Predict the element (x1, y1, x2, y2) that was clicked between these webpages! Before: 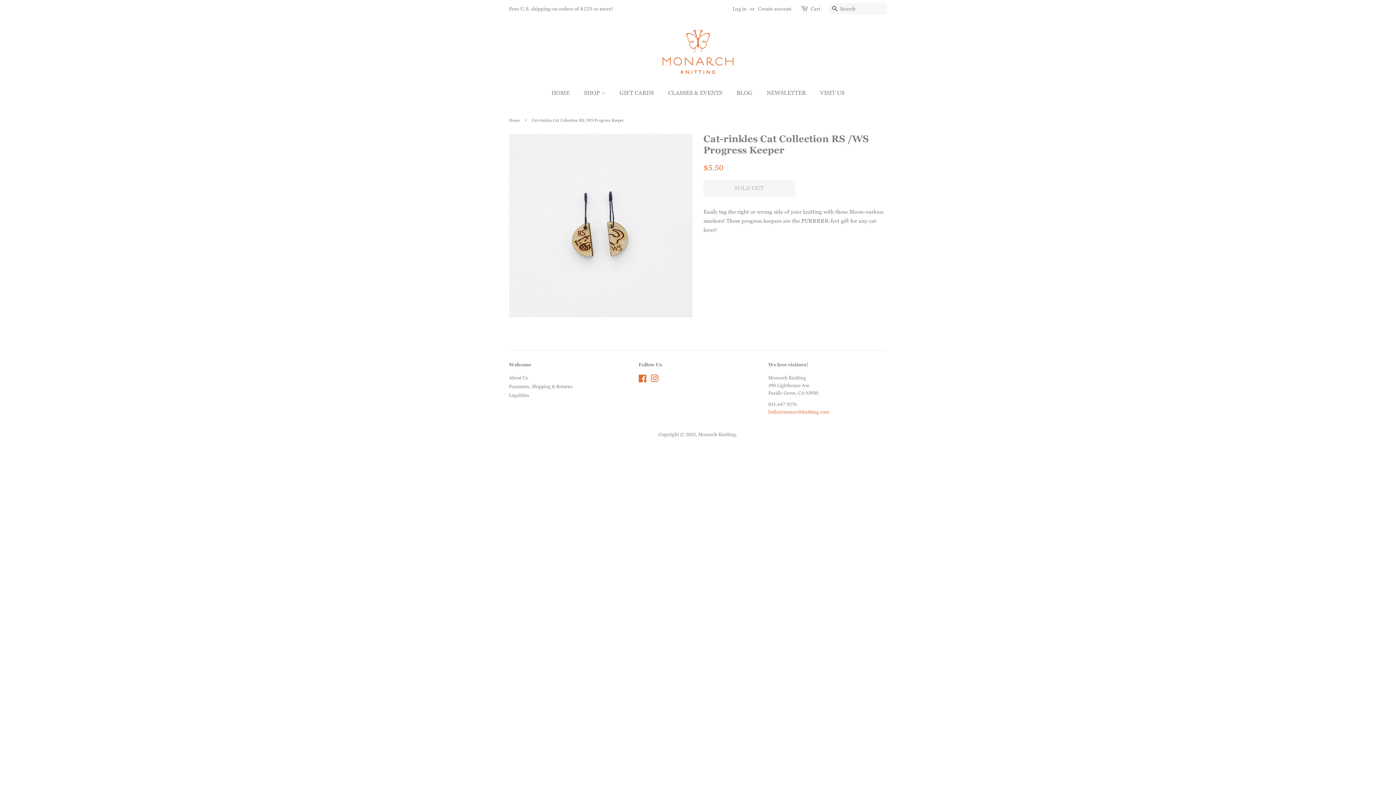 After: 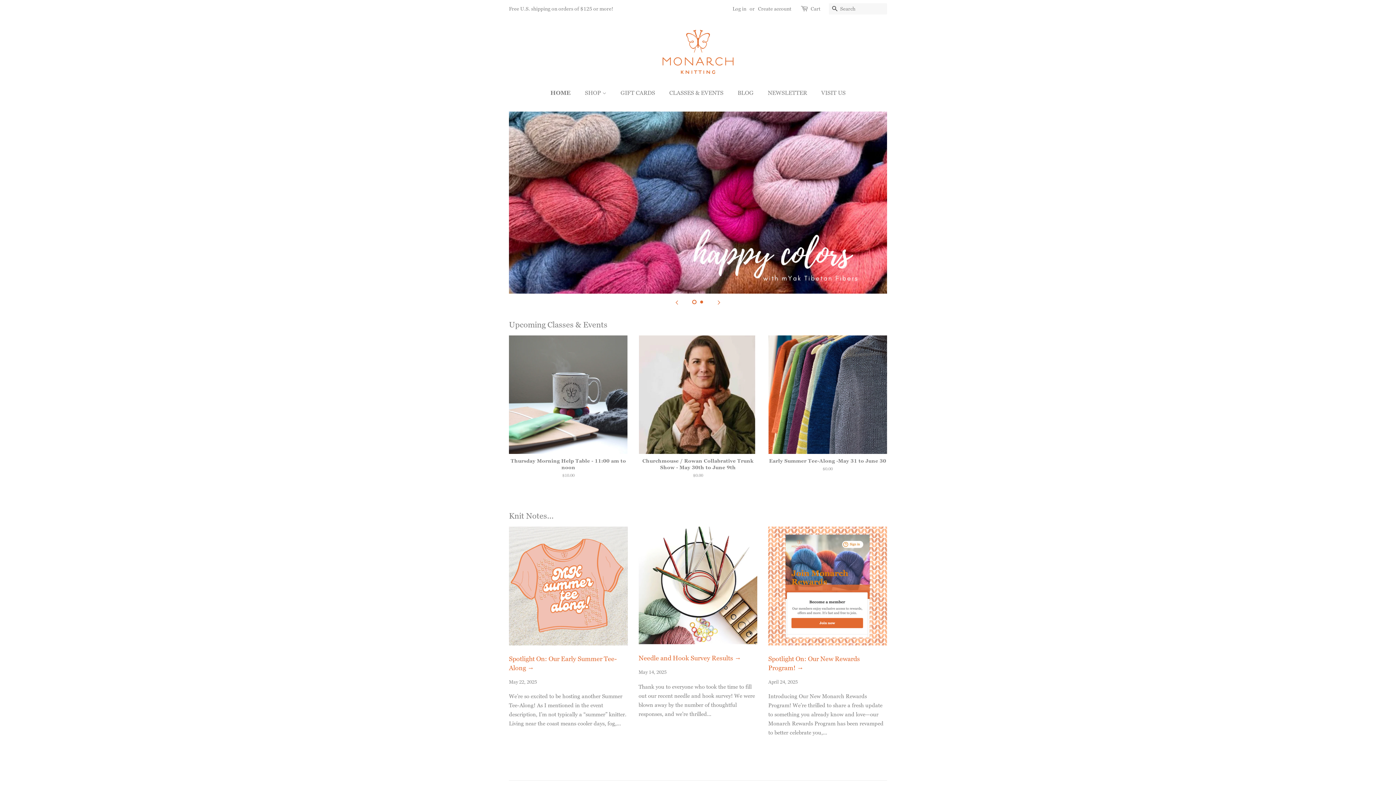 Action: label: Home bbox: (509, 117, 521, 122)